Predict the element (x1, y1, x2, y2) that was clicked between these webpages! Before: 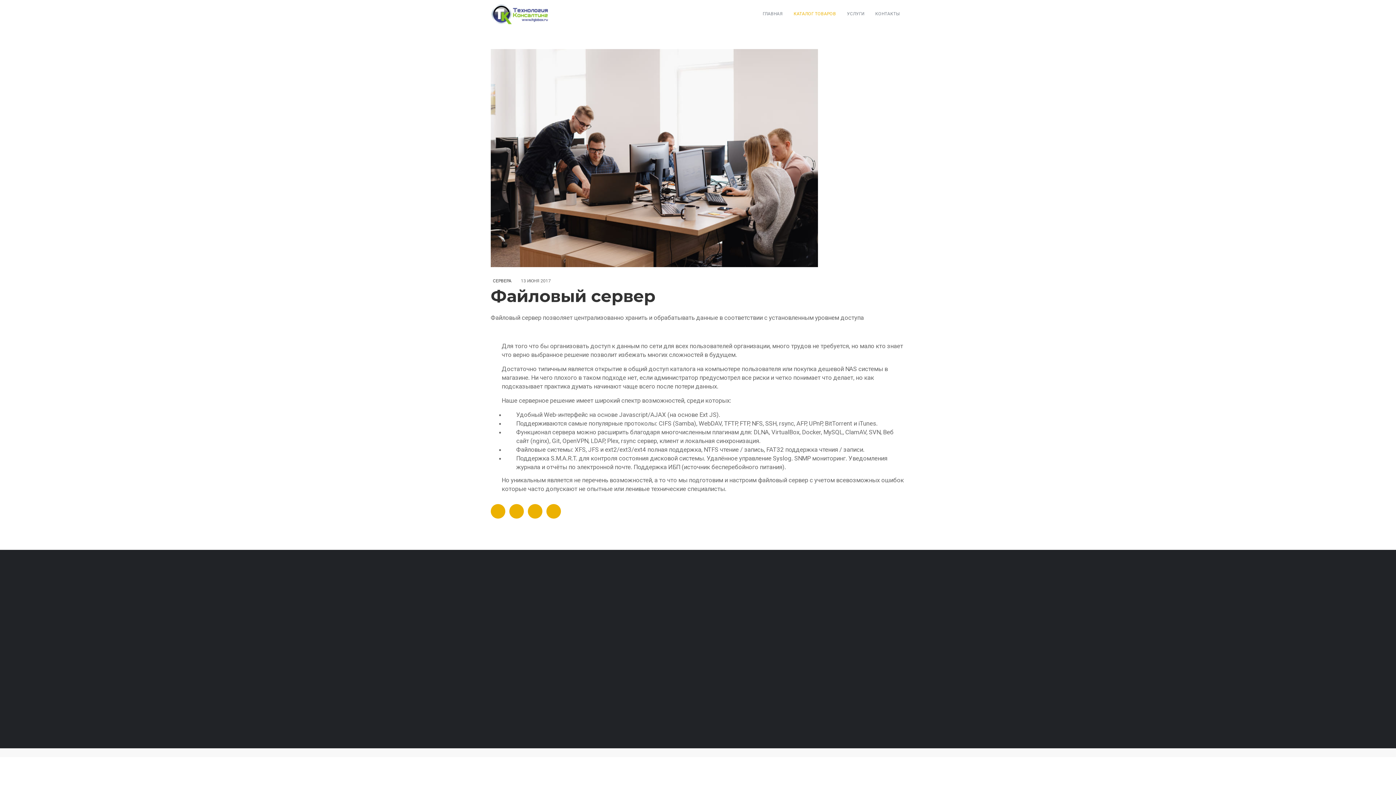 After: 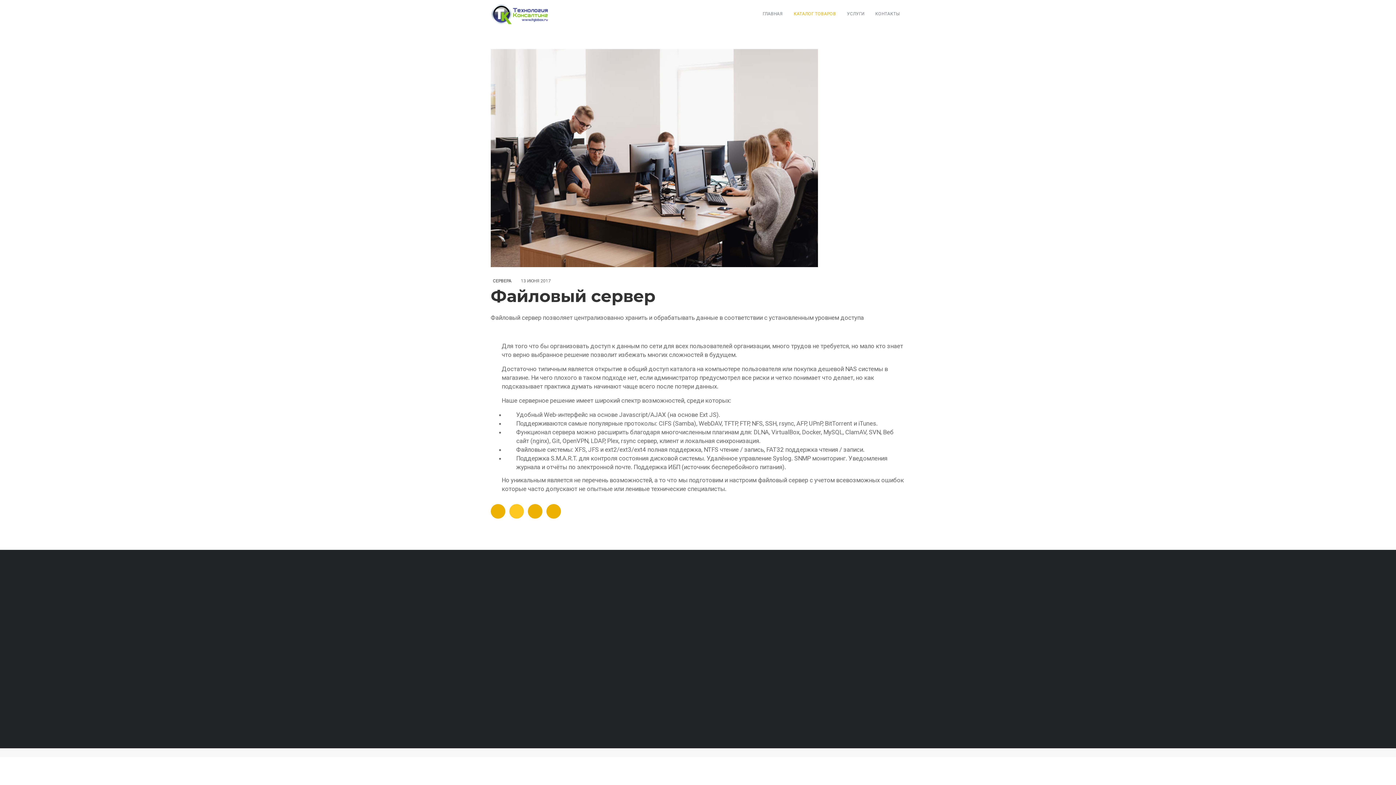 Action: bbox: (509, 504, 524, 518)